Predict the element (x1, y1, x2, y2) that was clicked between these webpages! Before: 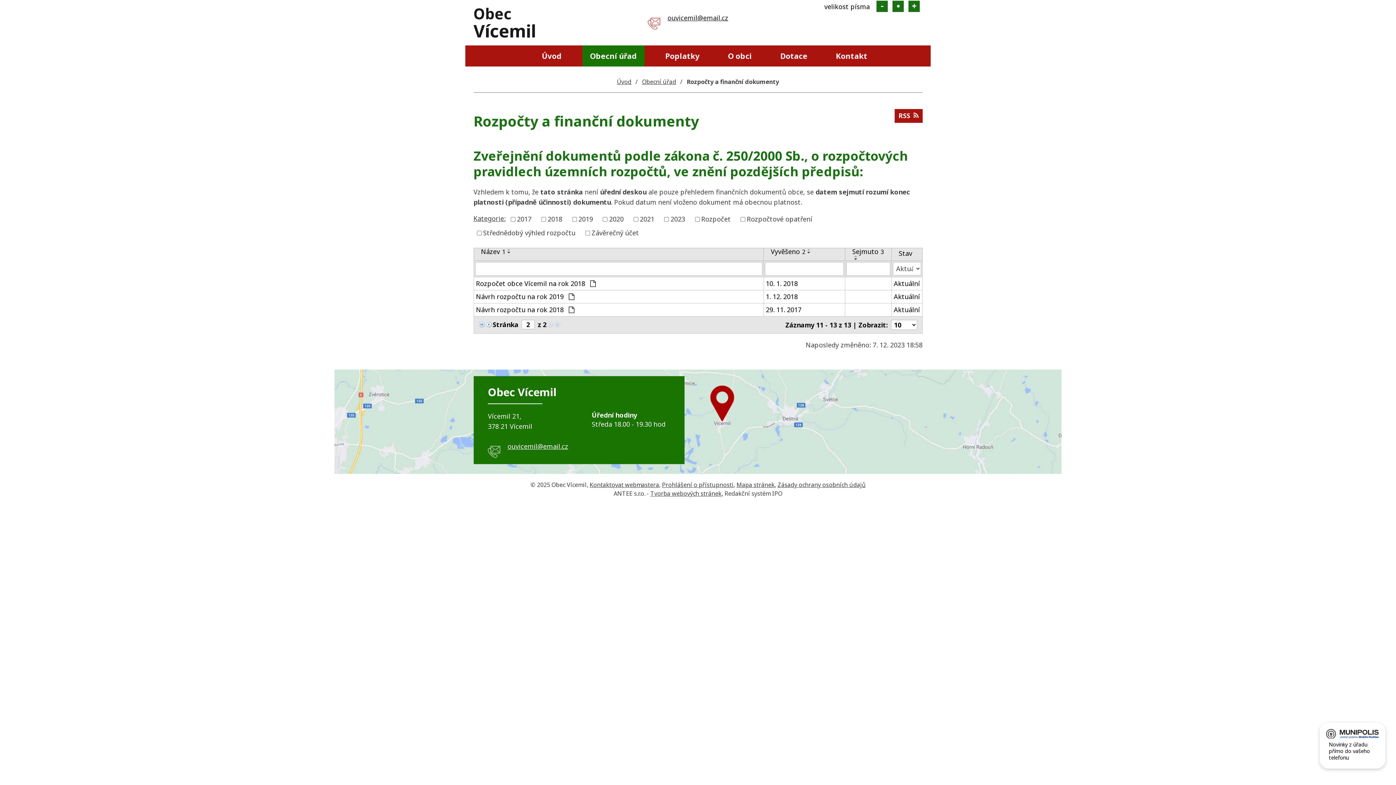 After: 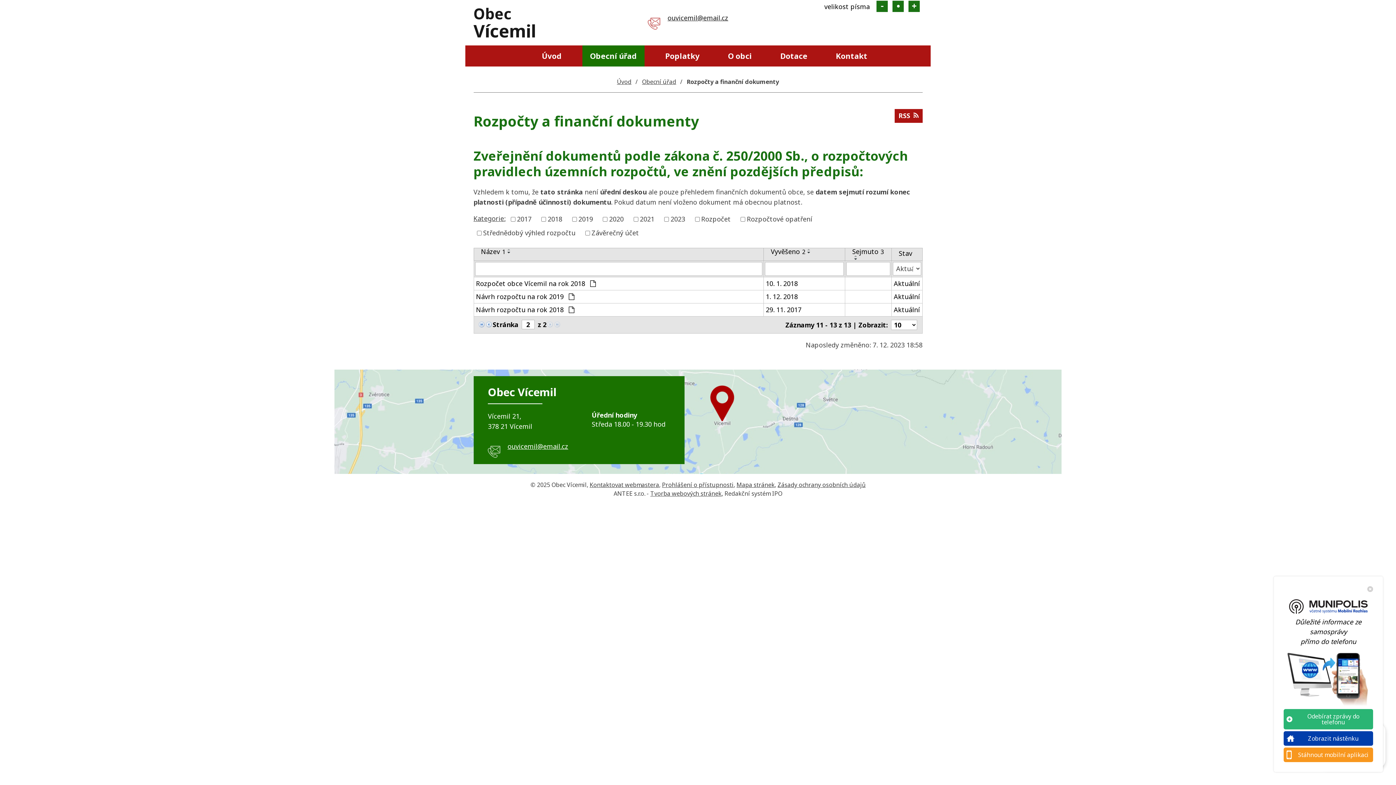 Action: bbox: (1320, 722, 1385, 769) label:  Novinky z úřadu přímo do vašeho telefonu